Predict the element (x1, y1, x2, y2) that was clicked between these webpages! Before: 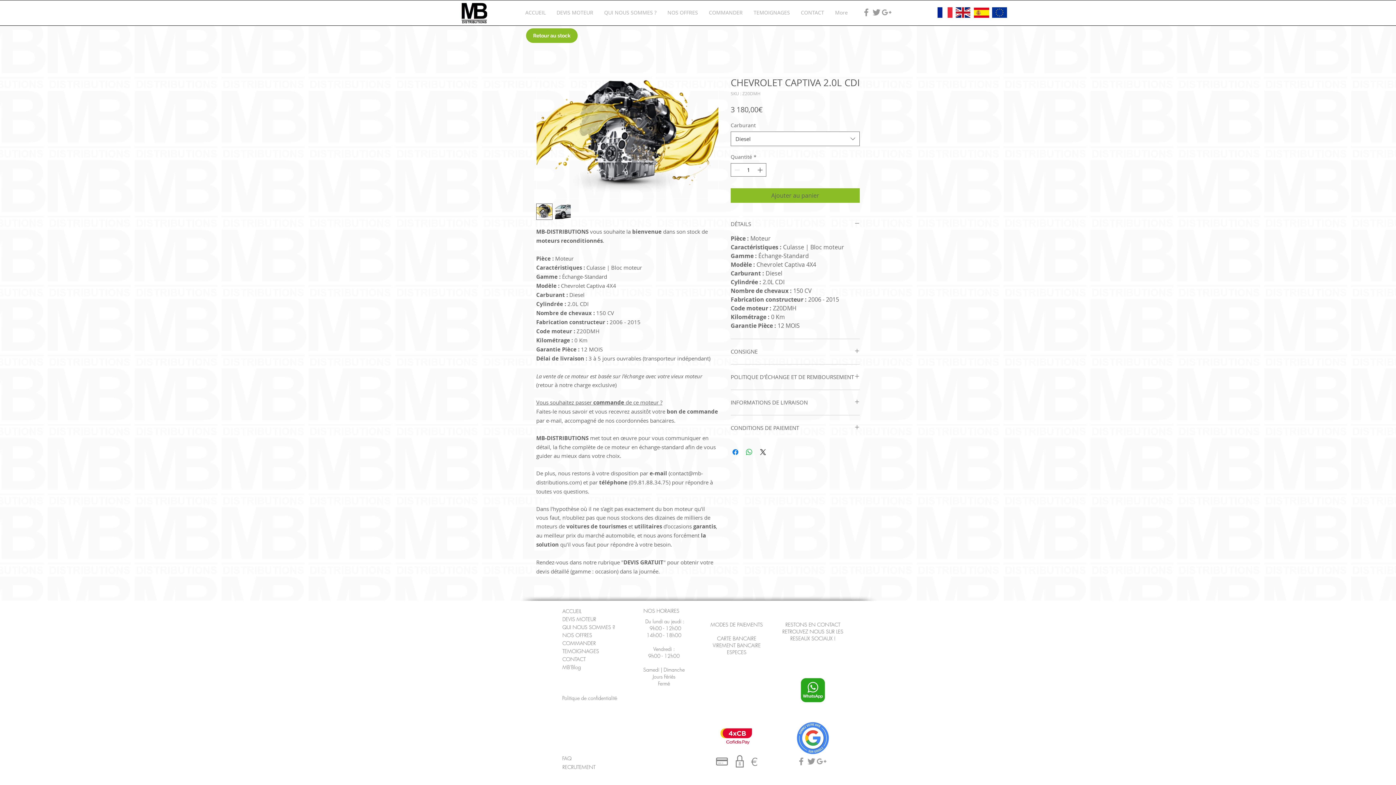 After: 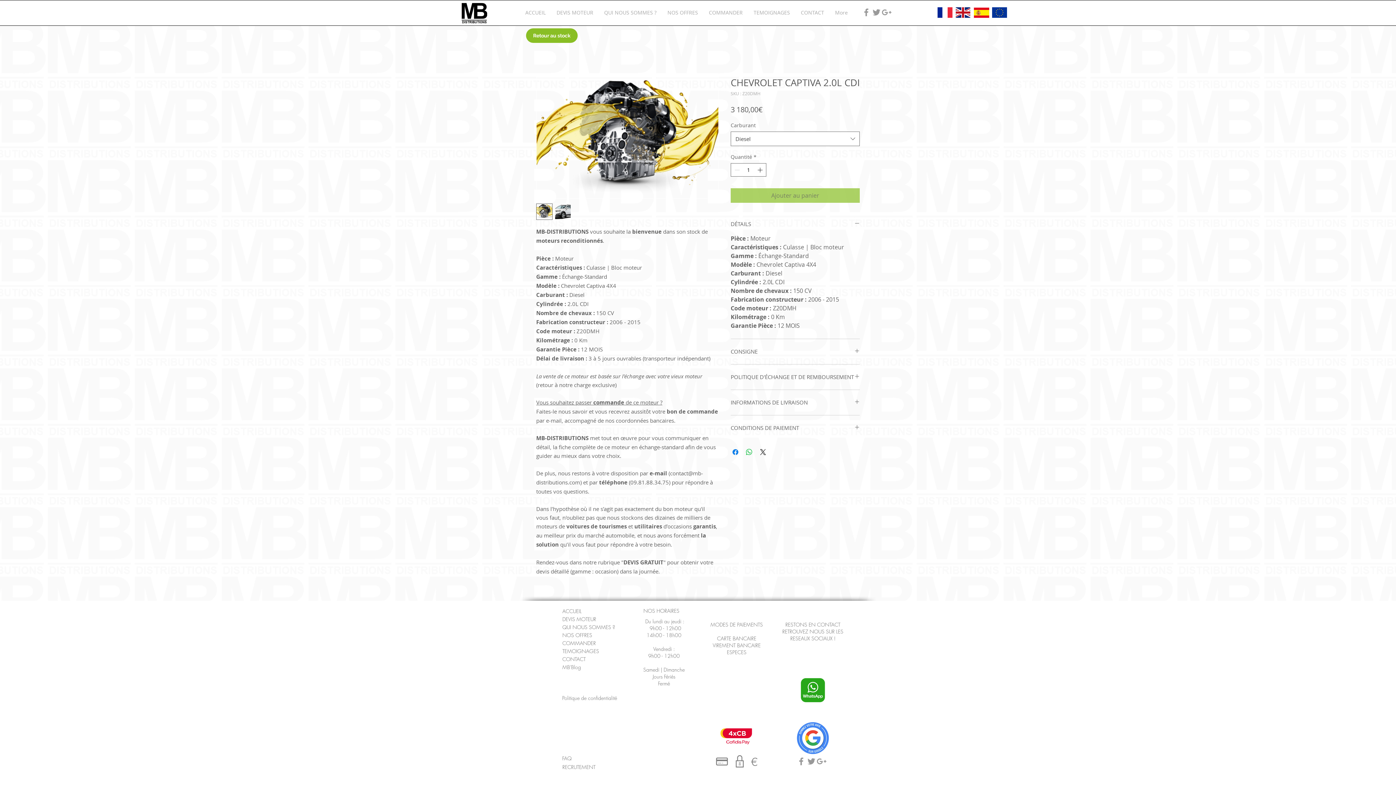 Action: bbox: (730, 188, 860, 202) label: Ajouter au panier